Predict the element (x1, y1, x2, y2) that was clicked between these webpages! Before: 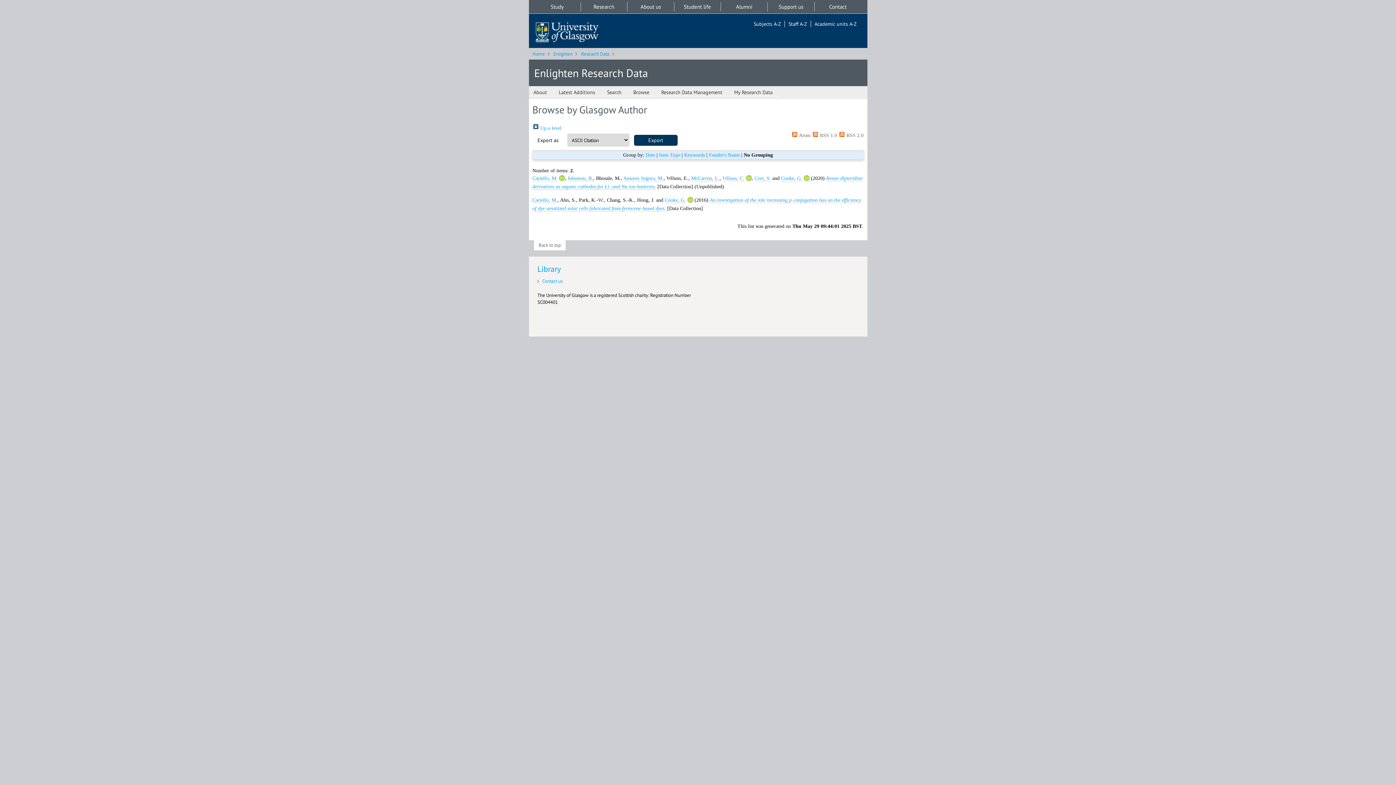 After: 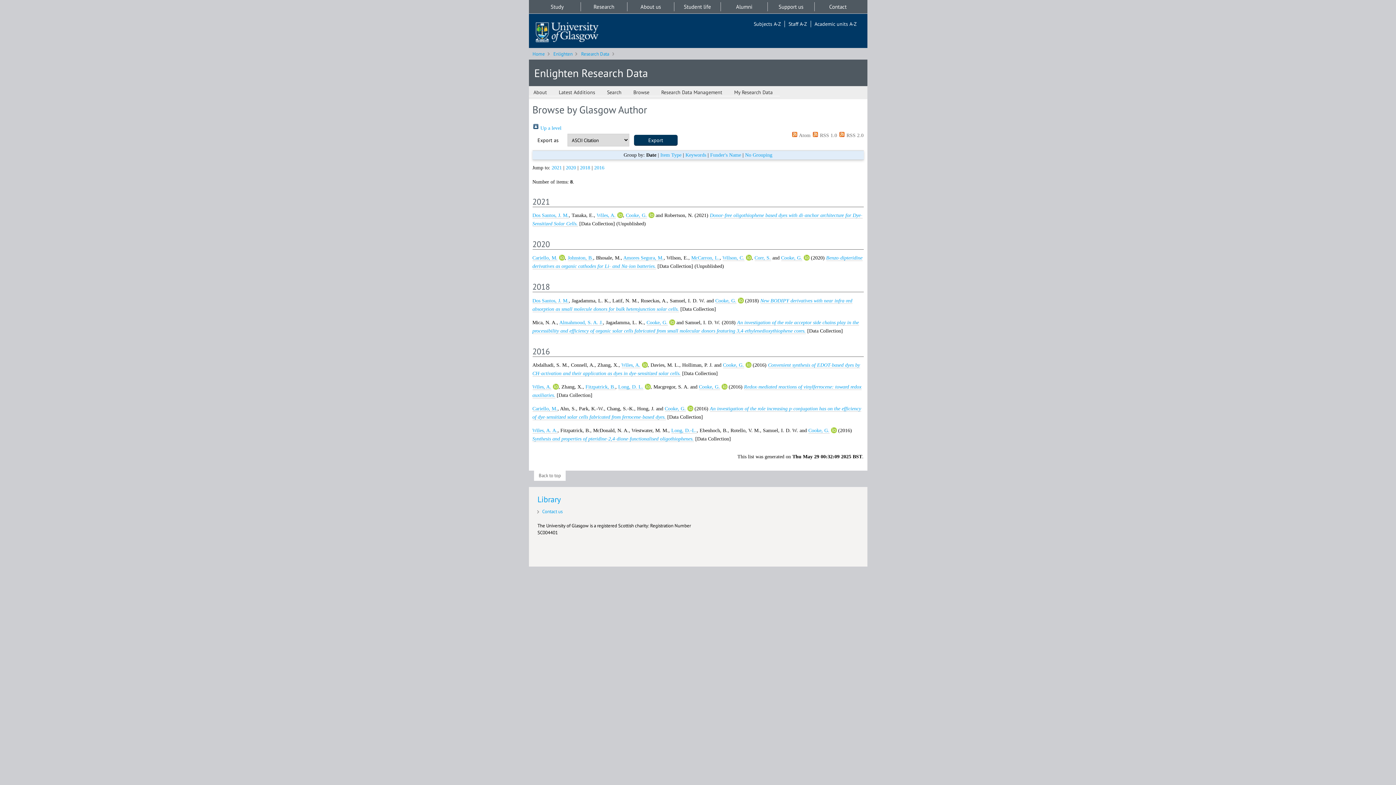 Action: label: Cooke, G. bbox: (781, 175, 802, 181)